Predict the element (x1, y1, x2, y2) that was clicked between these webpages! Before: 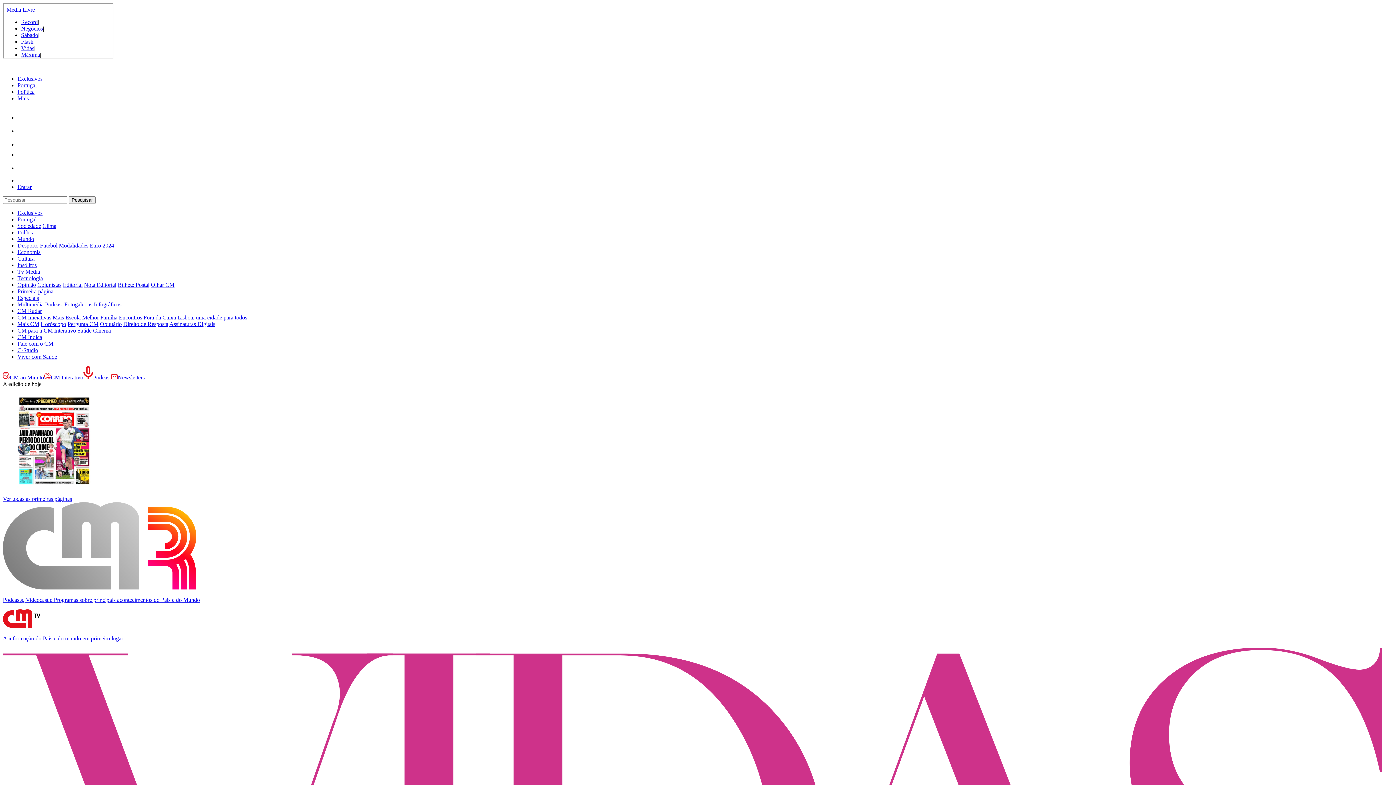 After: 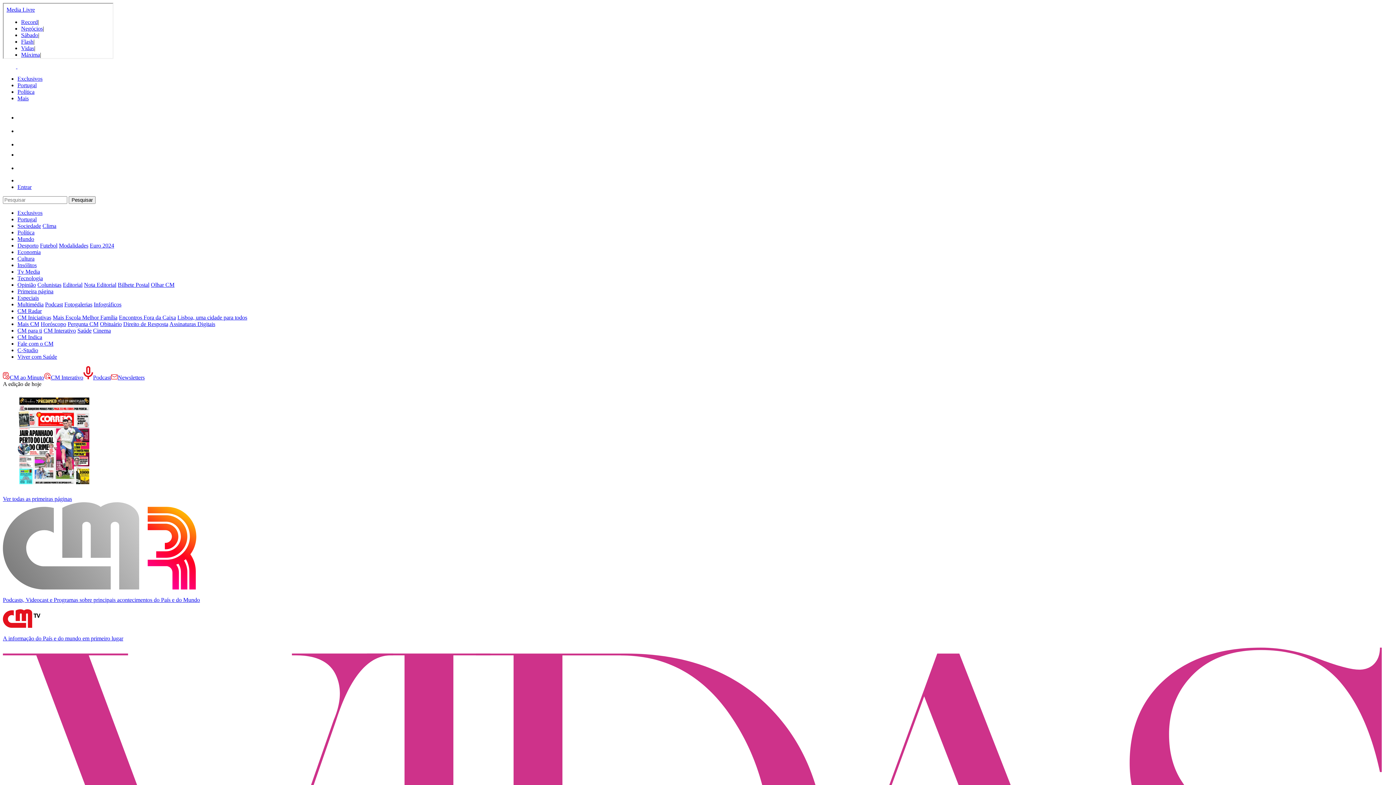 Action: label: Tecnologia bbox: (17, 275, 42, 281)